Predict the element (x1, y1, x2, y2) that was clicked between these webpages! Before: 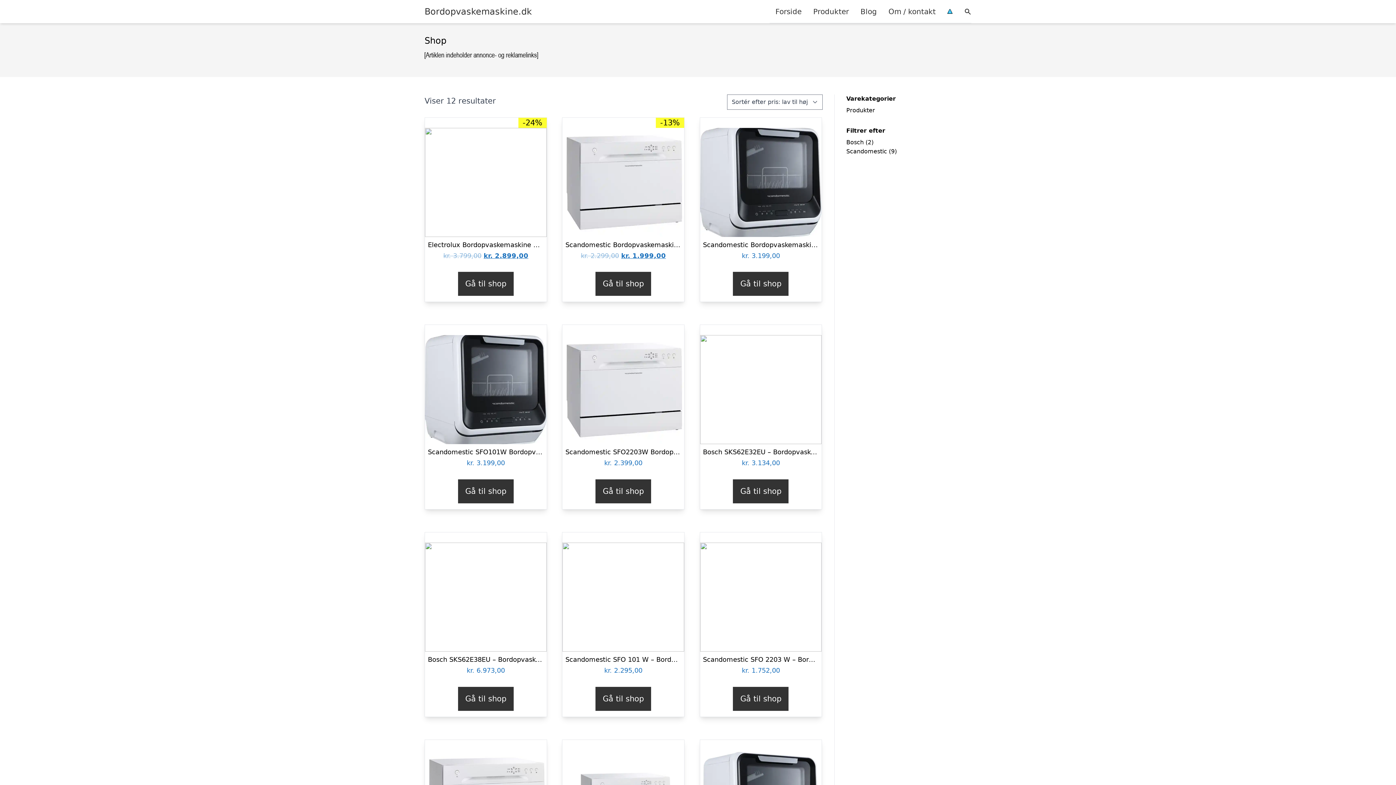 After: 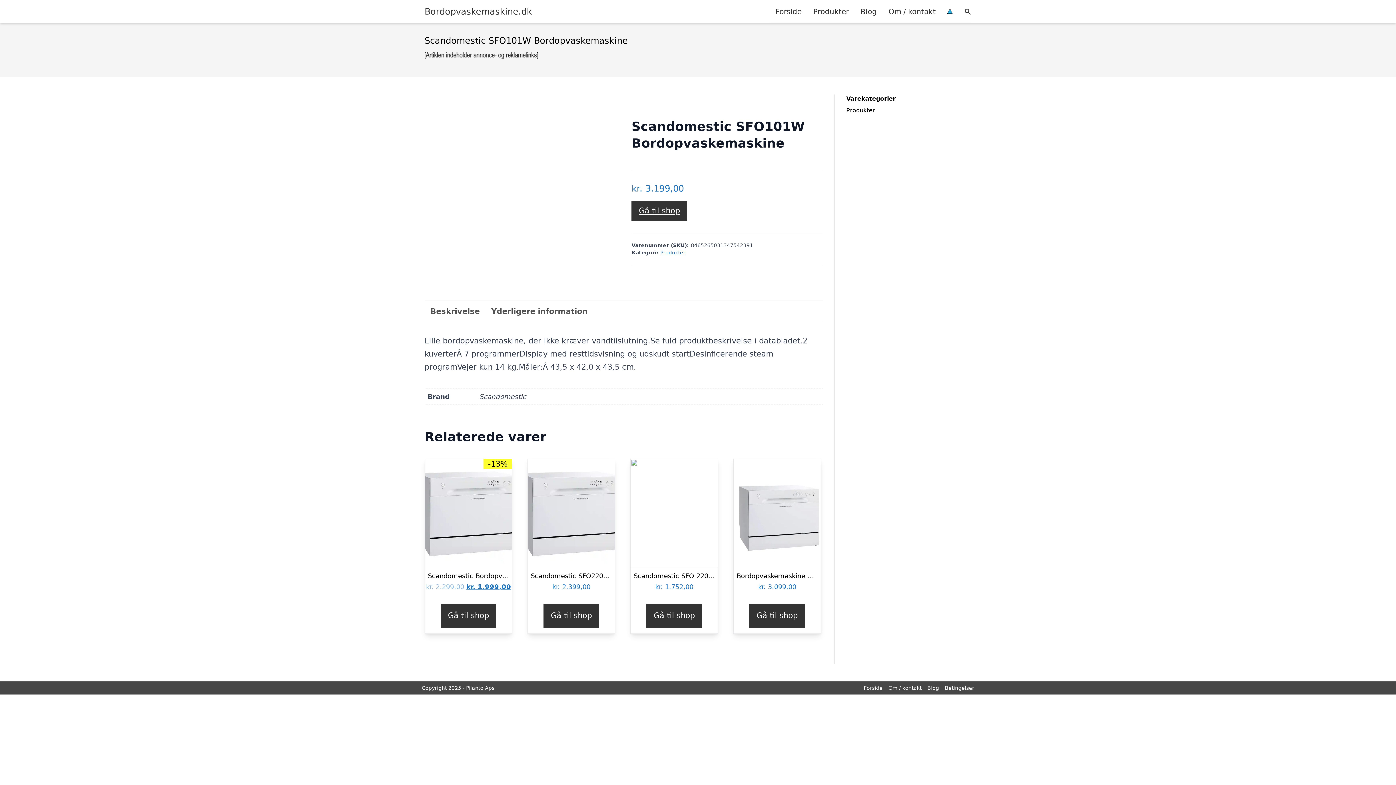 Action: bbox: (425, 335, 546, 468) label: Scandomestic SFO101W Bordopvaskemaskine
kr. 3.199,00